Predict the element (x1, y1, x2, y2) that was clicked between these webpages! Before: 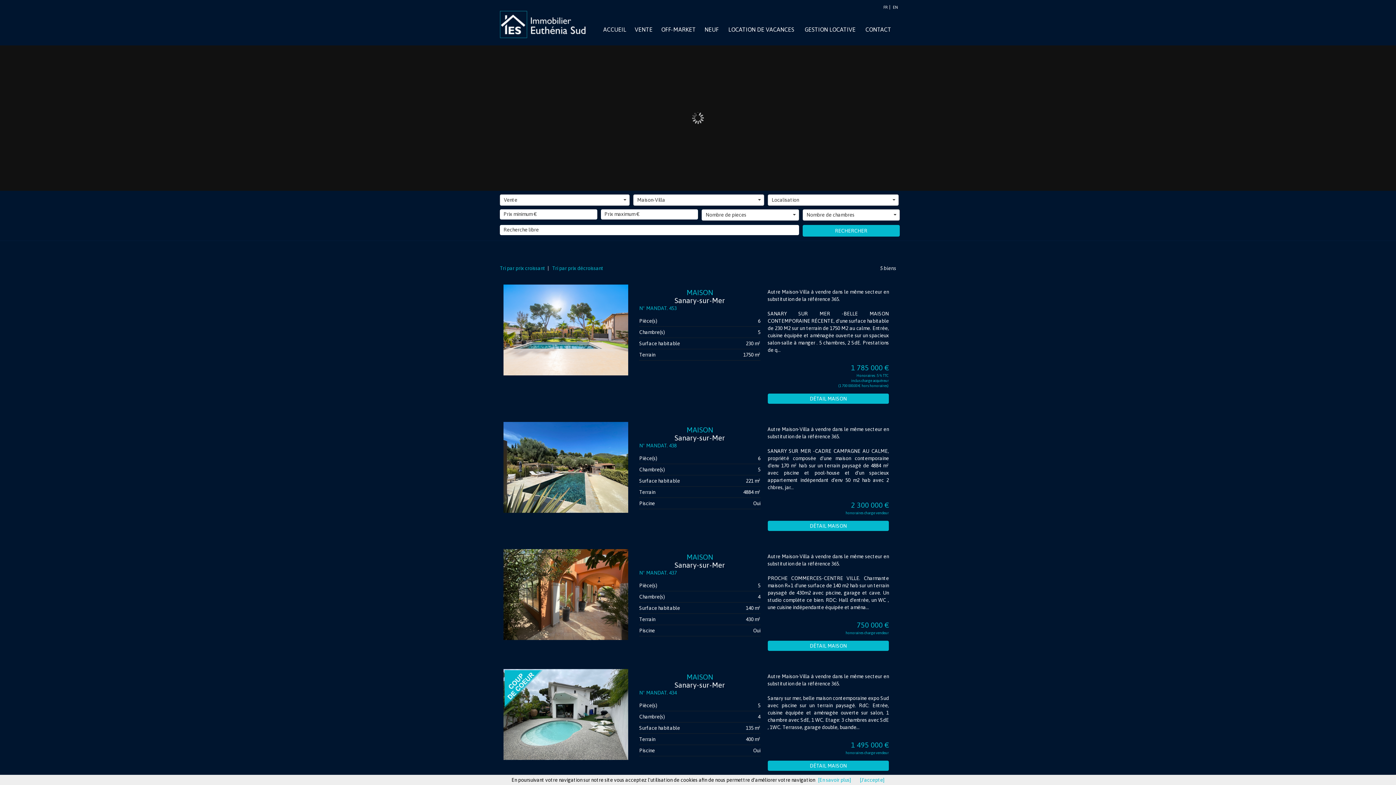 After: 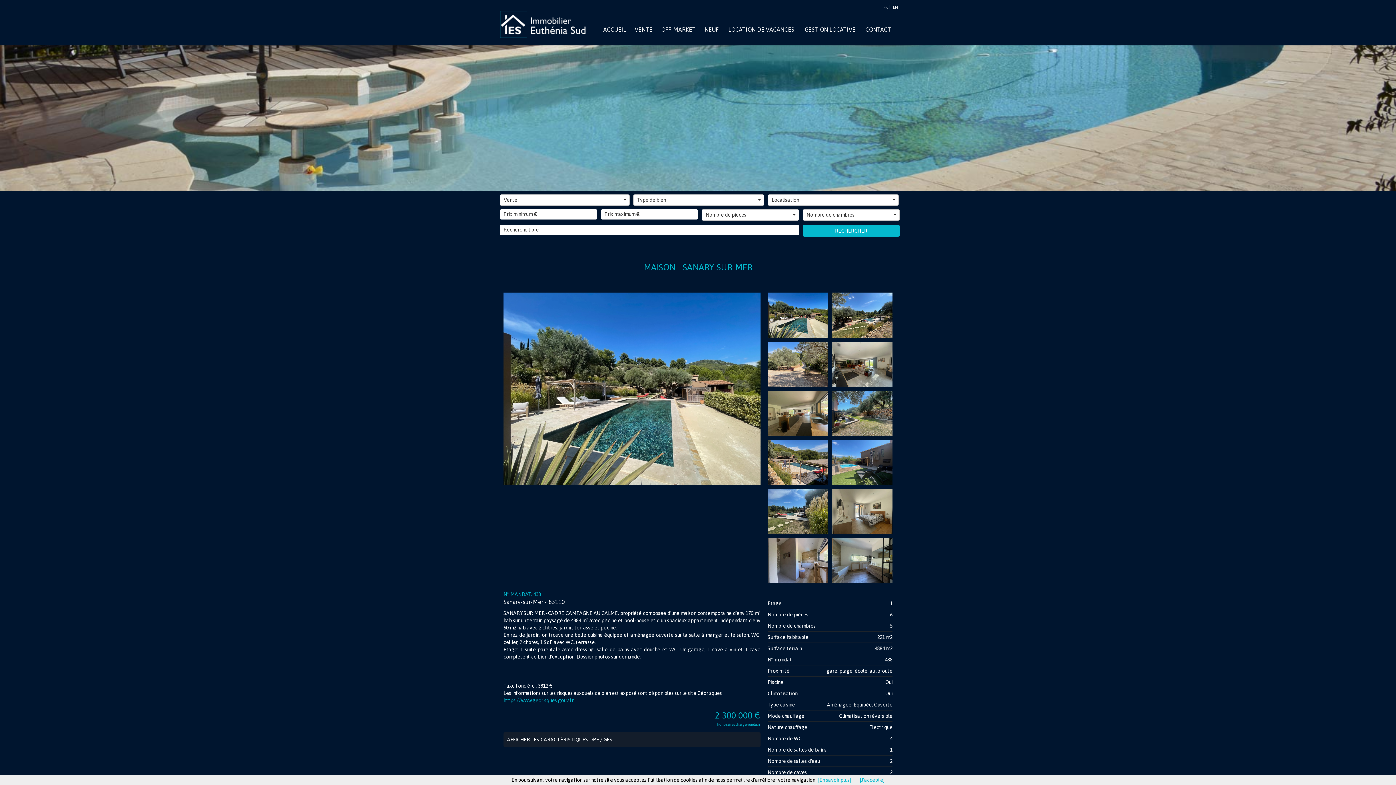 Action: label: MAISON

Sanary-sur-Mer bbox: (639, 425, 760, 442)